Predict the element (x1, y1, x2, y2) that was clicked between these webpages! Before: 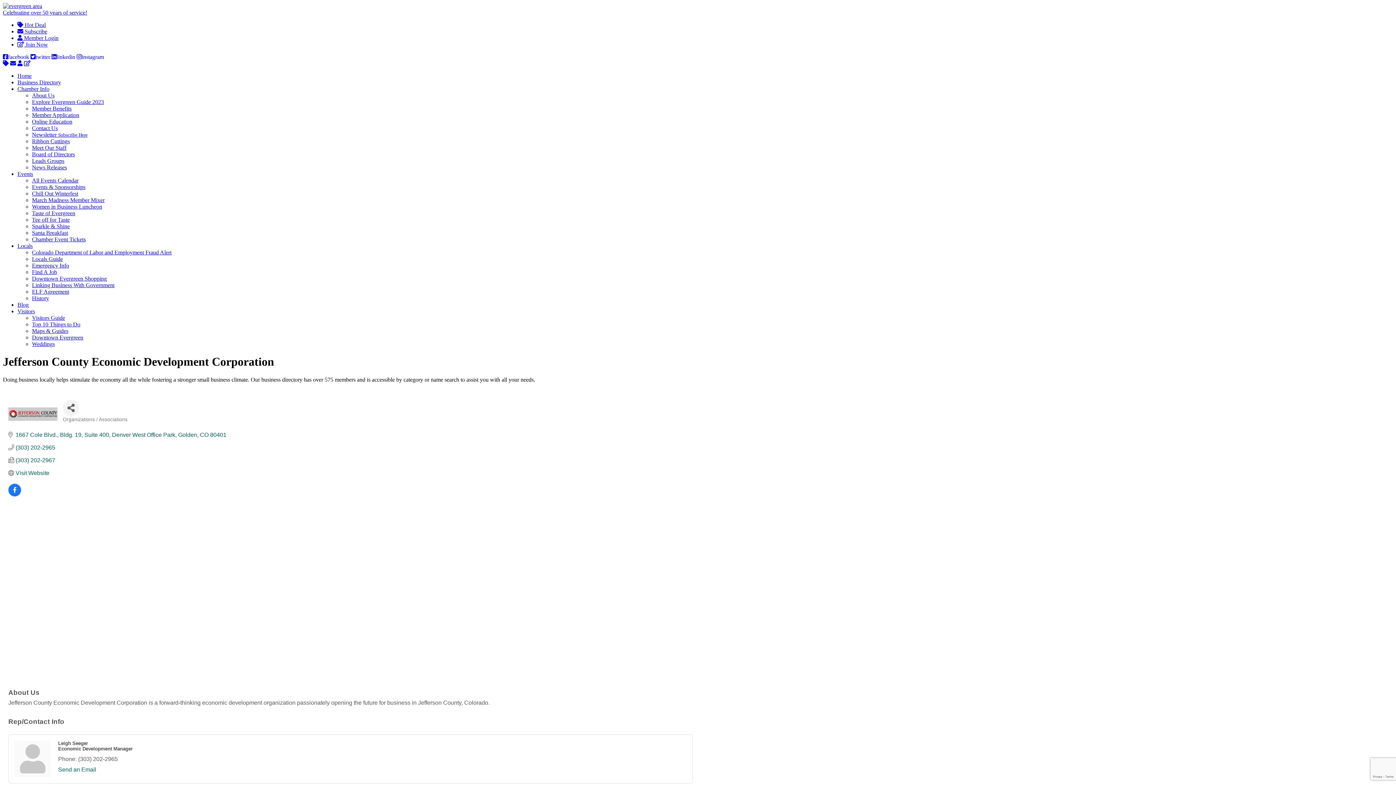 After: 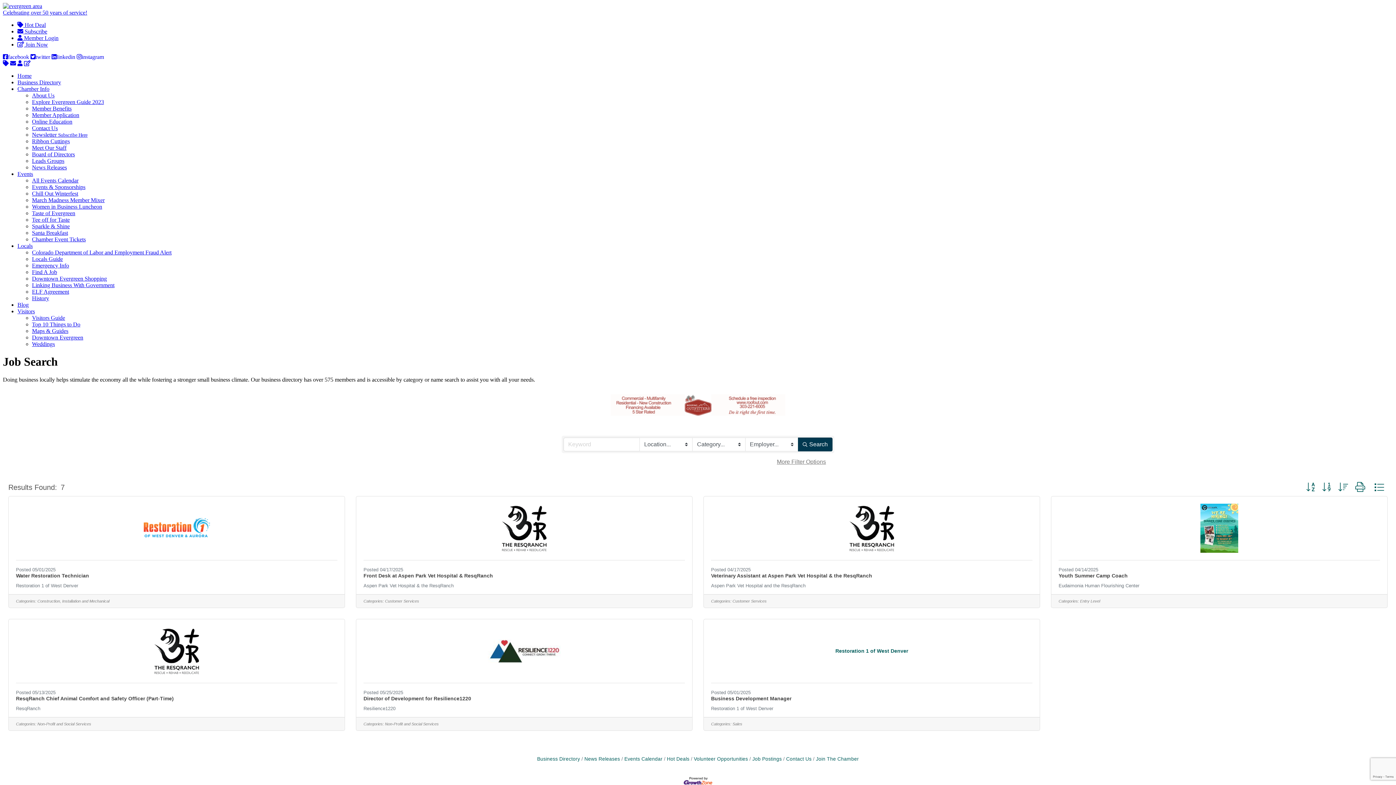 Action: bbox: (32, 269, 57, 275) label: Find A Job